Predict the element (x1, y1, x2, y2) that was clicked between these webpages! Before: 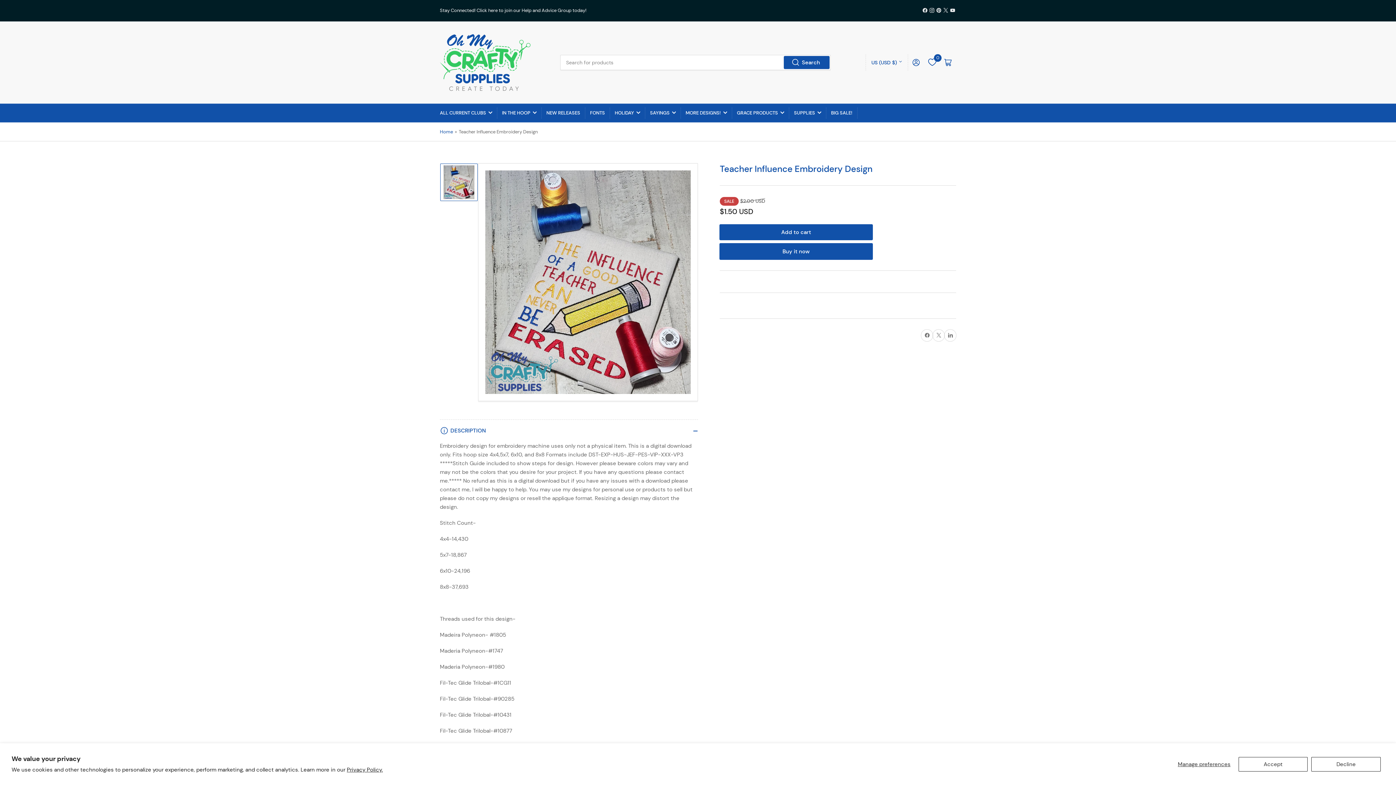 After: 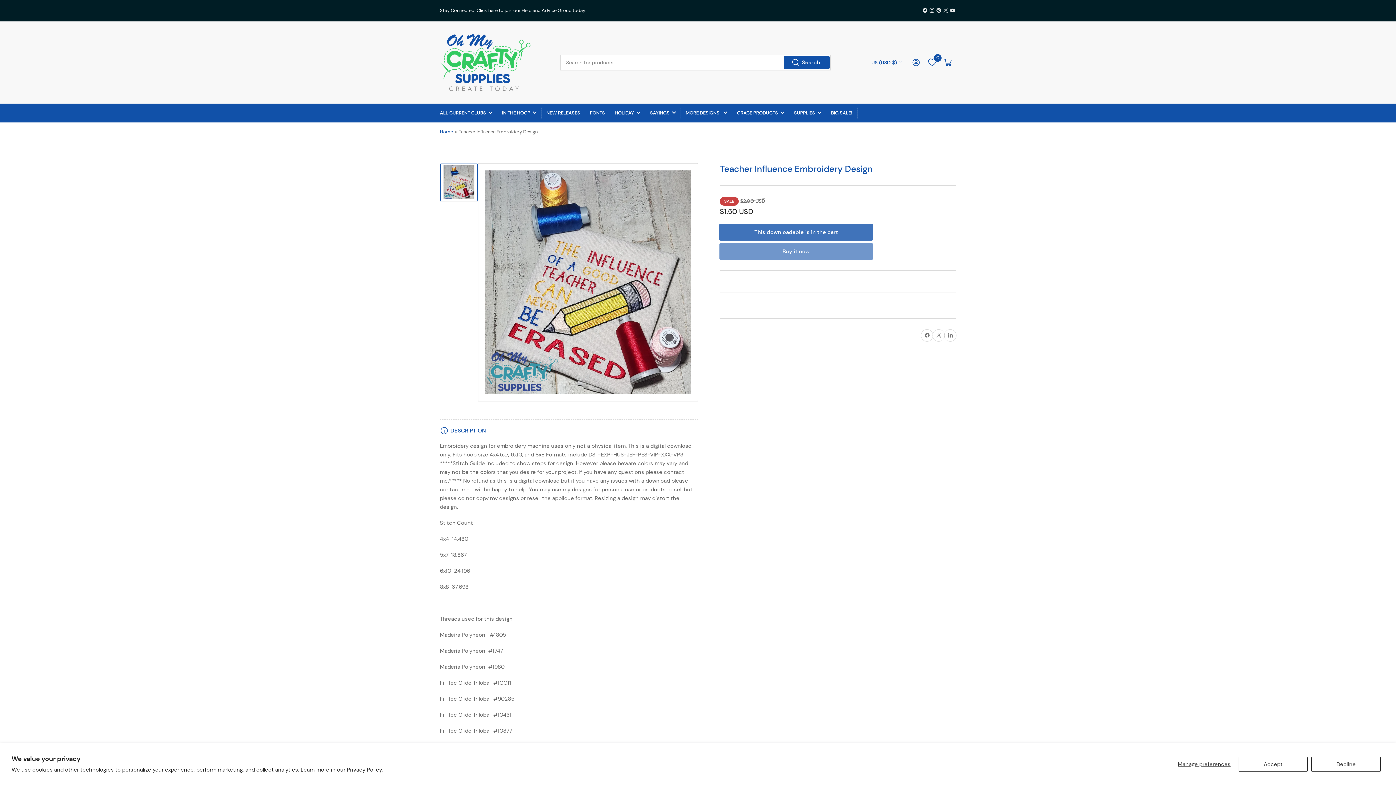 Action: bbox: (720, 224, 872, 239) label: Add to cart